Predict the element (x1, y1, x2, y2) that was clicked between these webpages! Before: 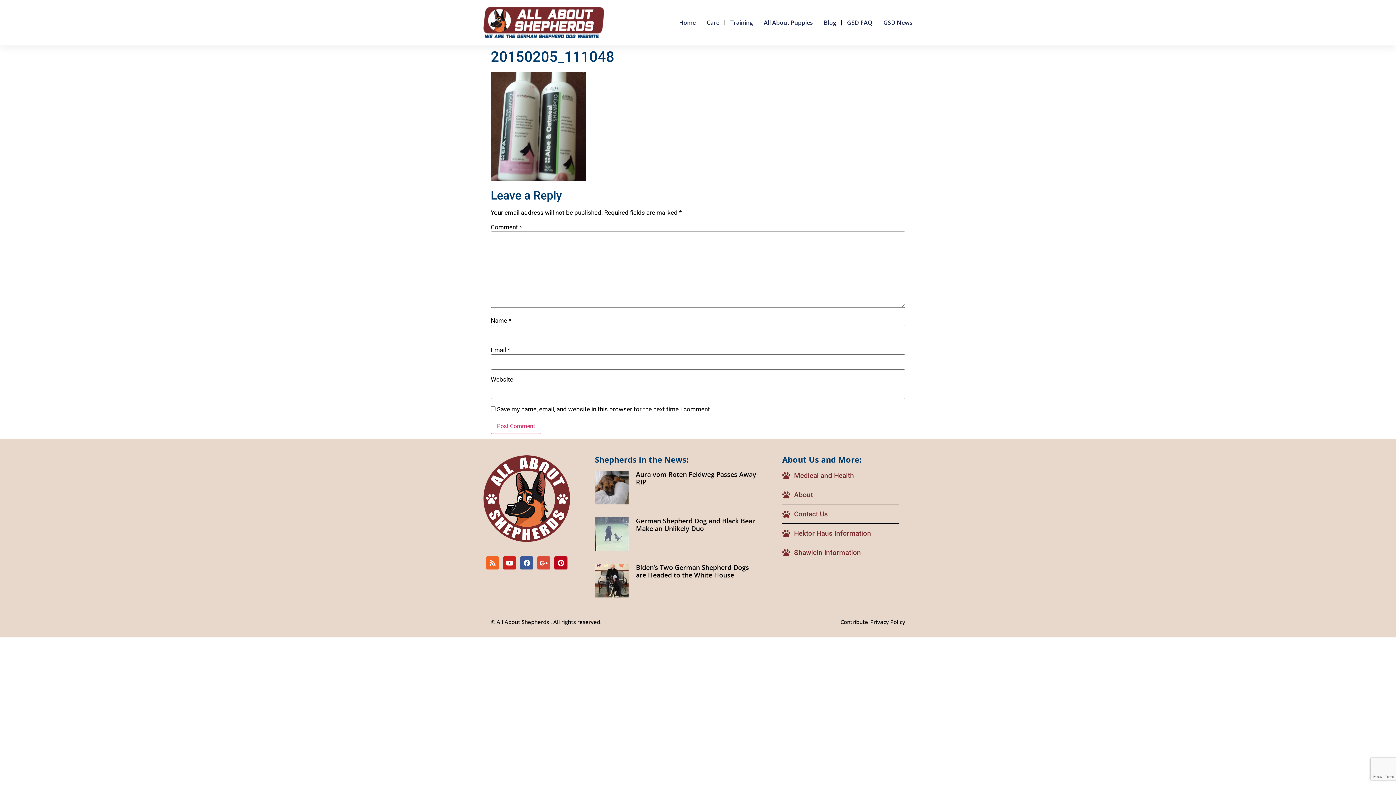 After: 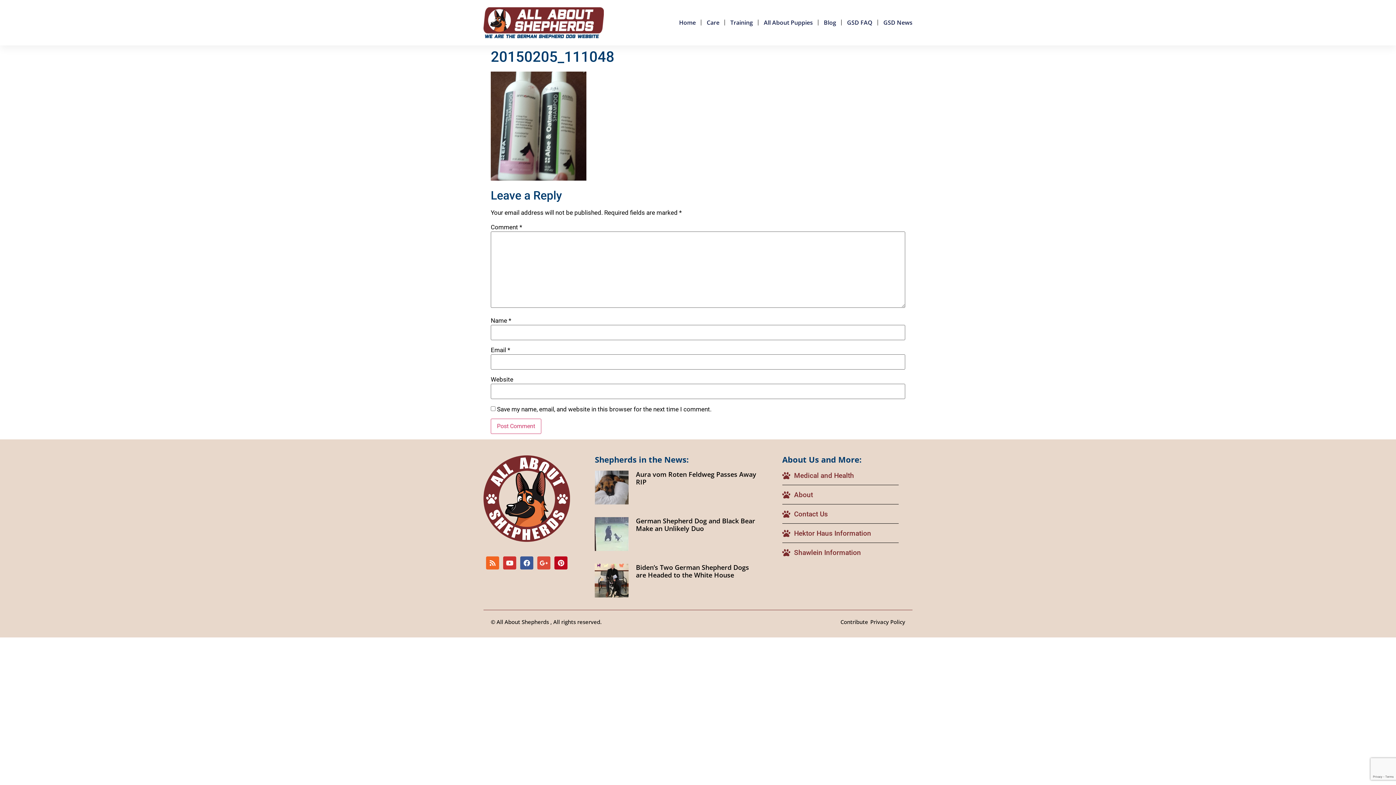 Action: bbox: (503, 556, 516, 569) label: Youtube